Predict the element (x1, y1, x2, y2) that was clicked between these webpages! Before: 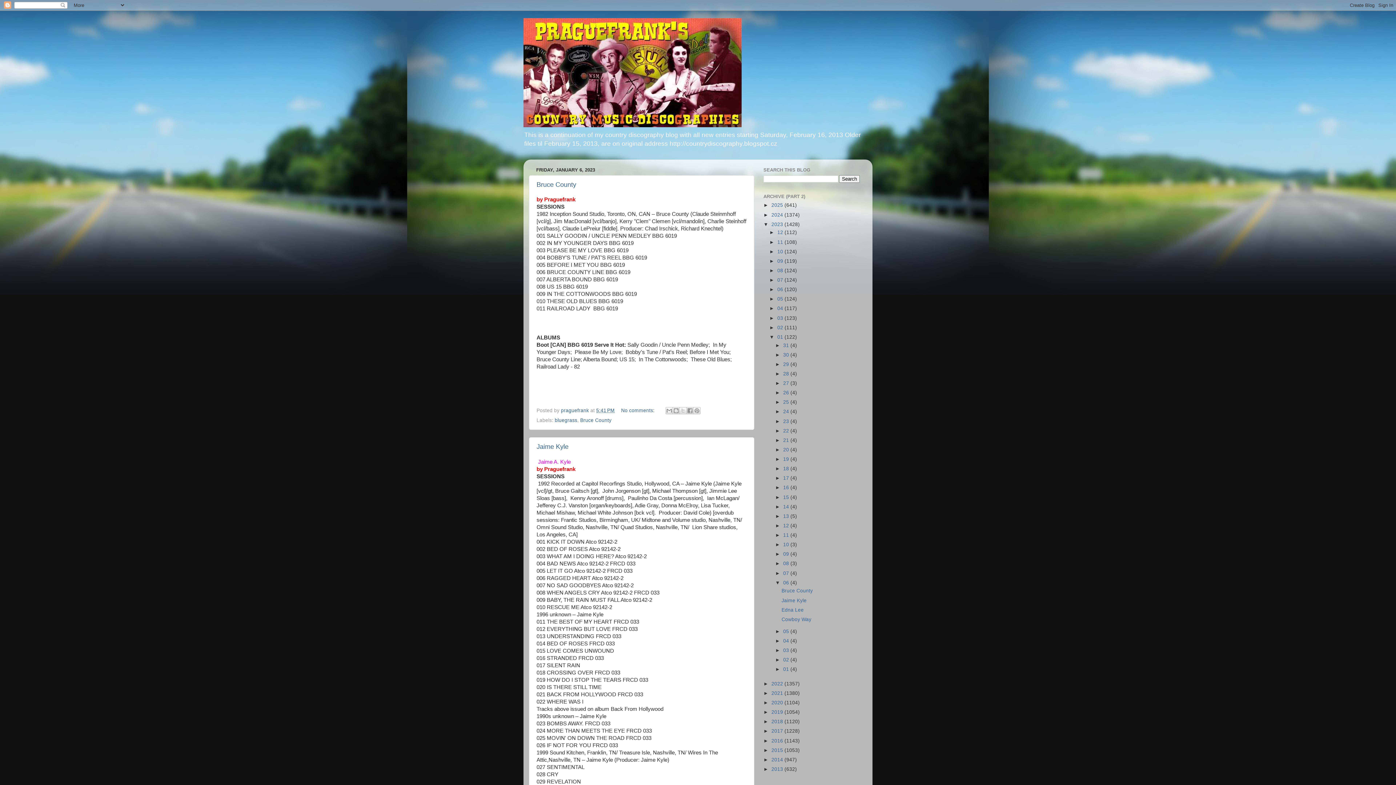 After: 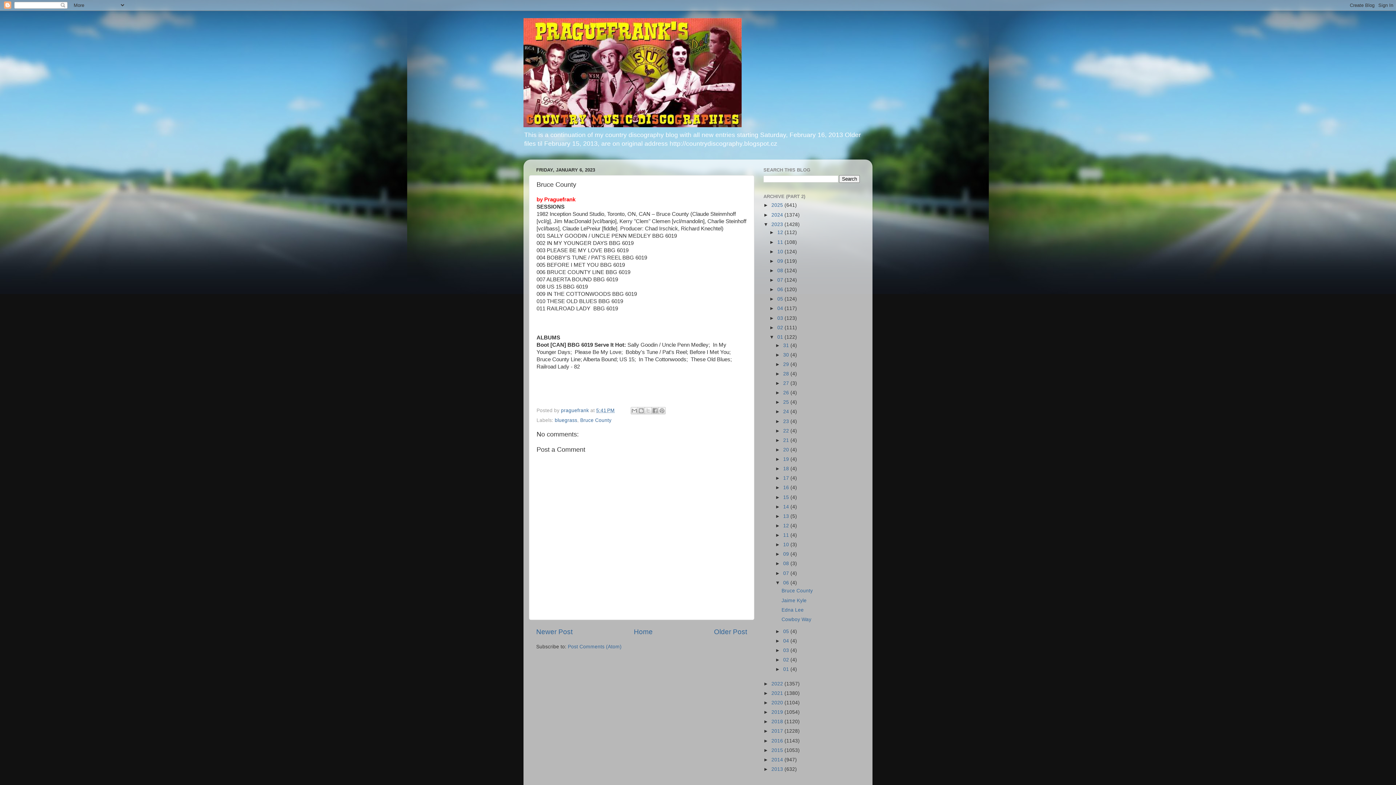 Action: bbox: (596, 407, 614, 413) label: 5:41 PM